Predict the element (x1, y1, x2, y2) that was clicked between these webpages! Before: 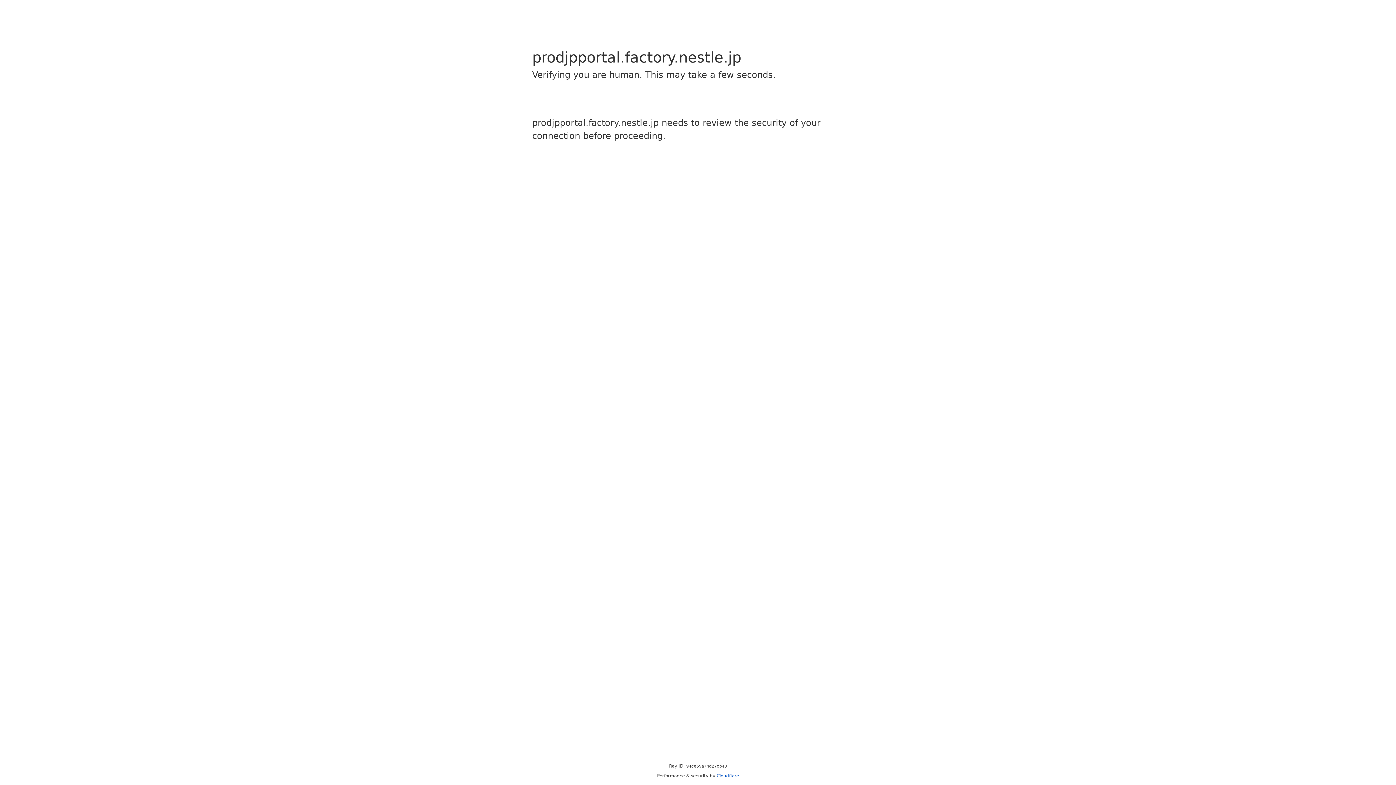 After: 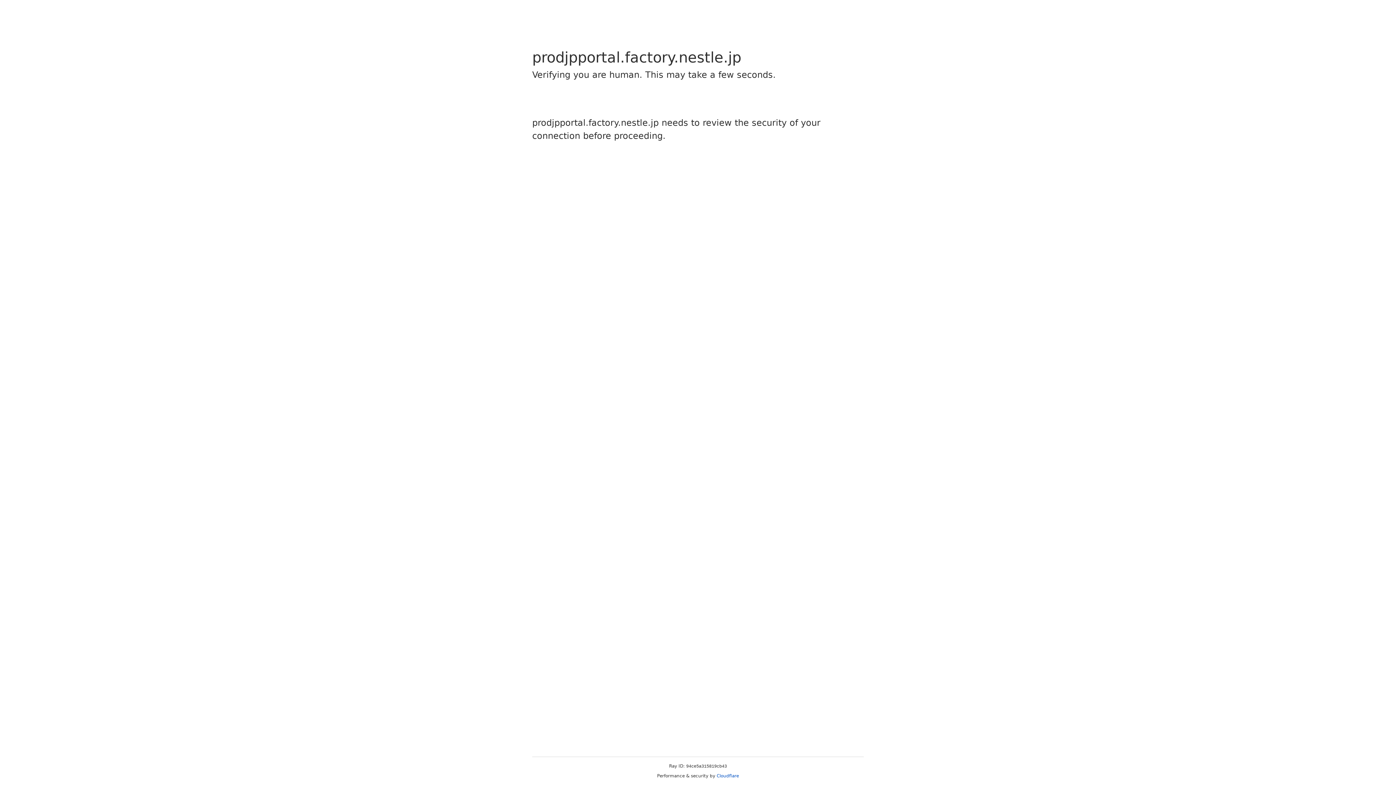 Action: label: Cloudflare bbox: (716, 773, 739, 778)